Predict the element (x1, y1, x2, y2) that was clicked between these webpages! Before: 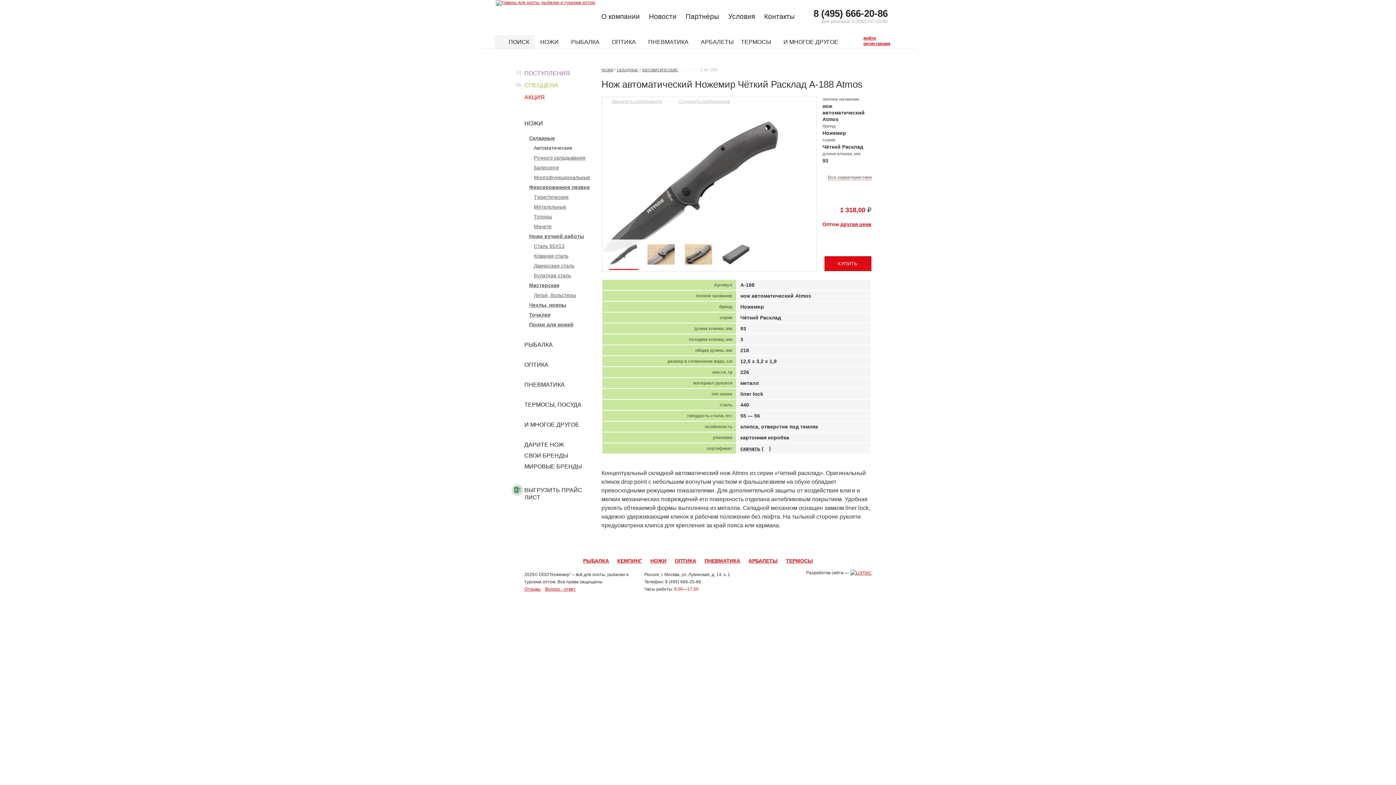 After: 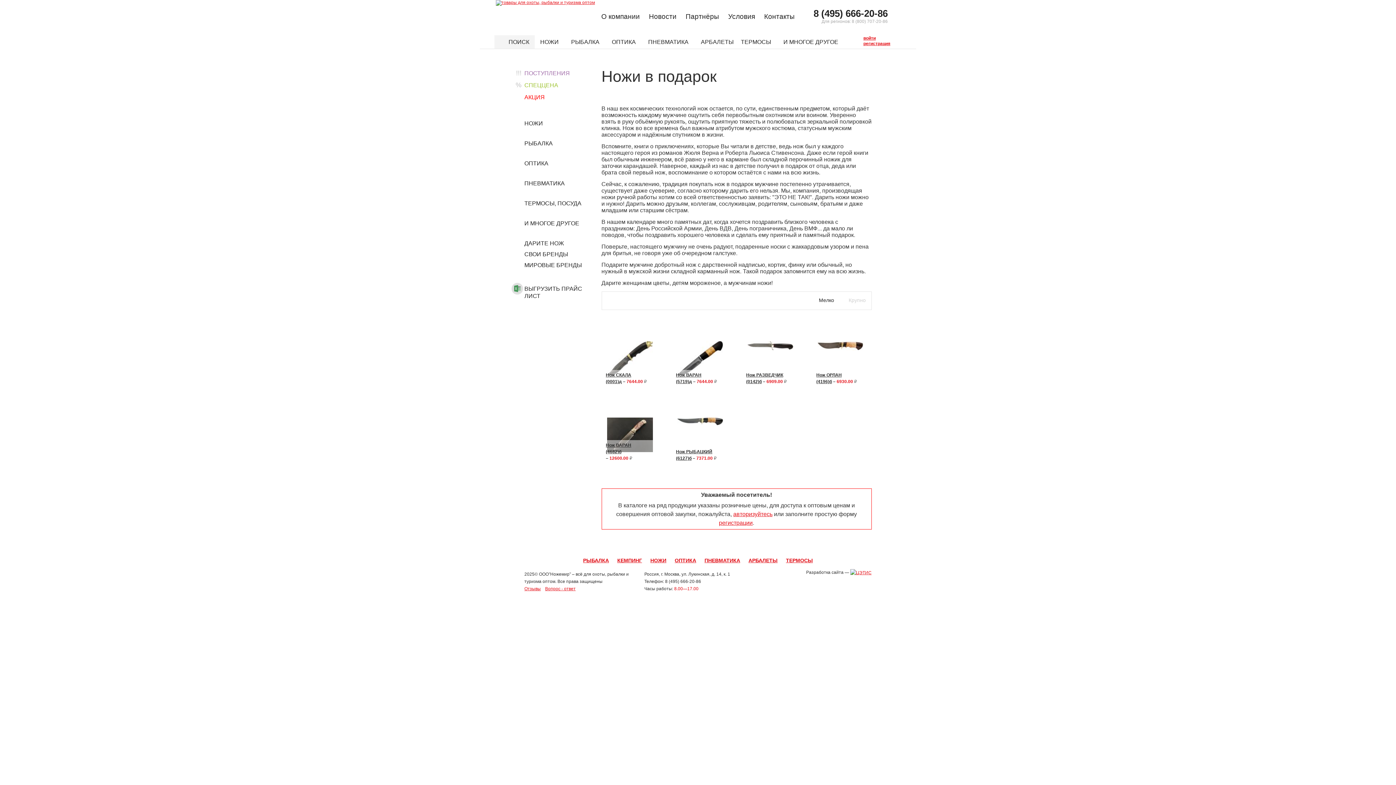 Action: label: ДАРИТЕ НОЖ bbox: (522, 441, 591, 450)